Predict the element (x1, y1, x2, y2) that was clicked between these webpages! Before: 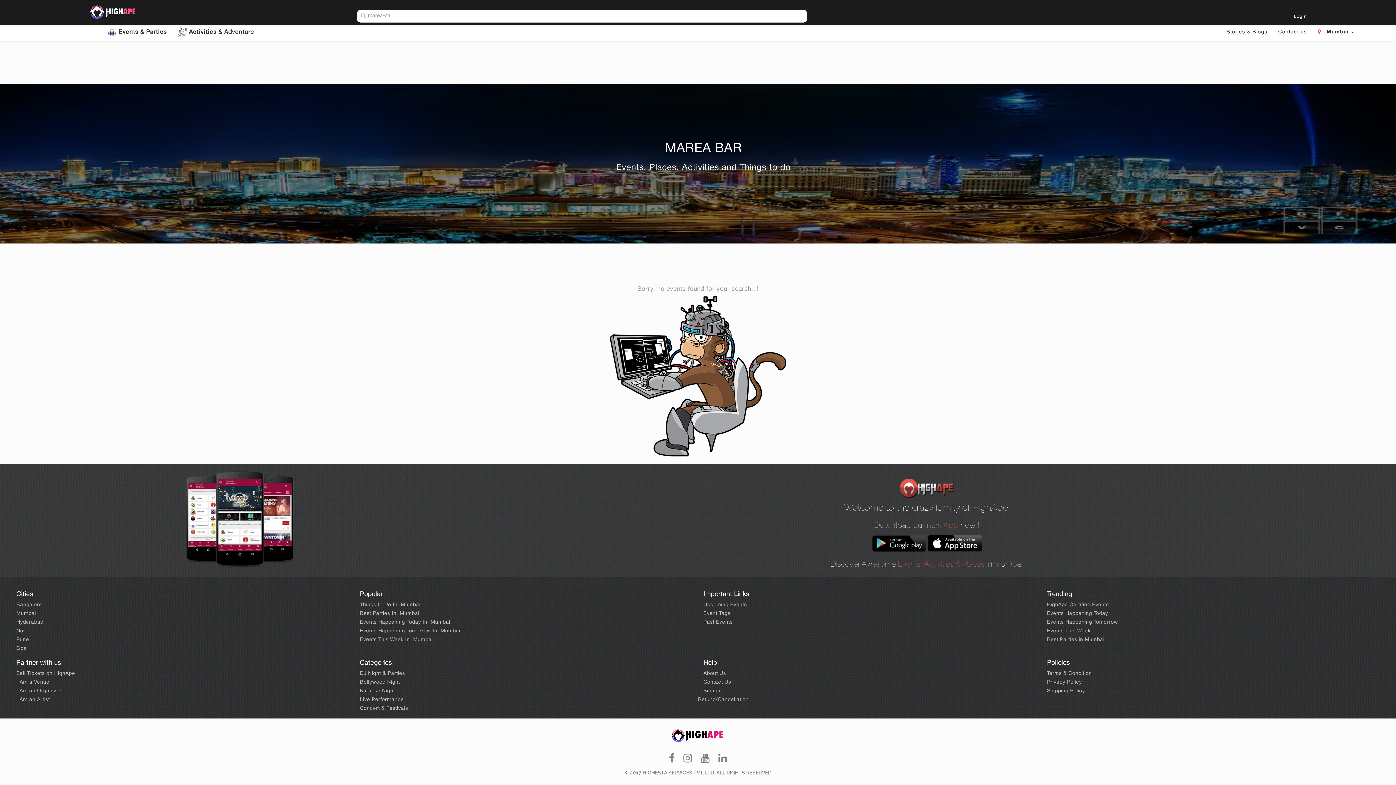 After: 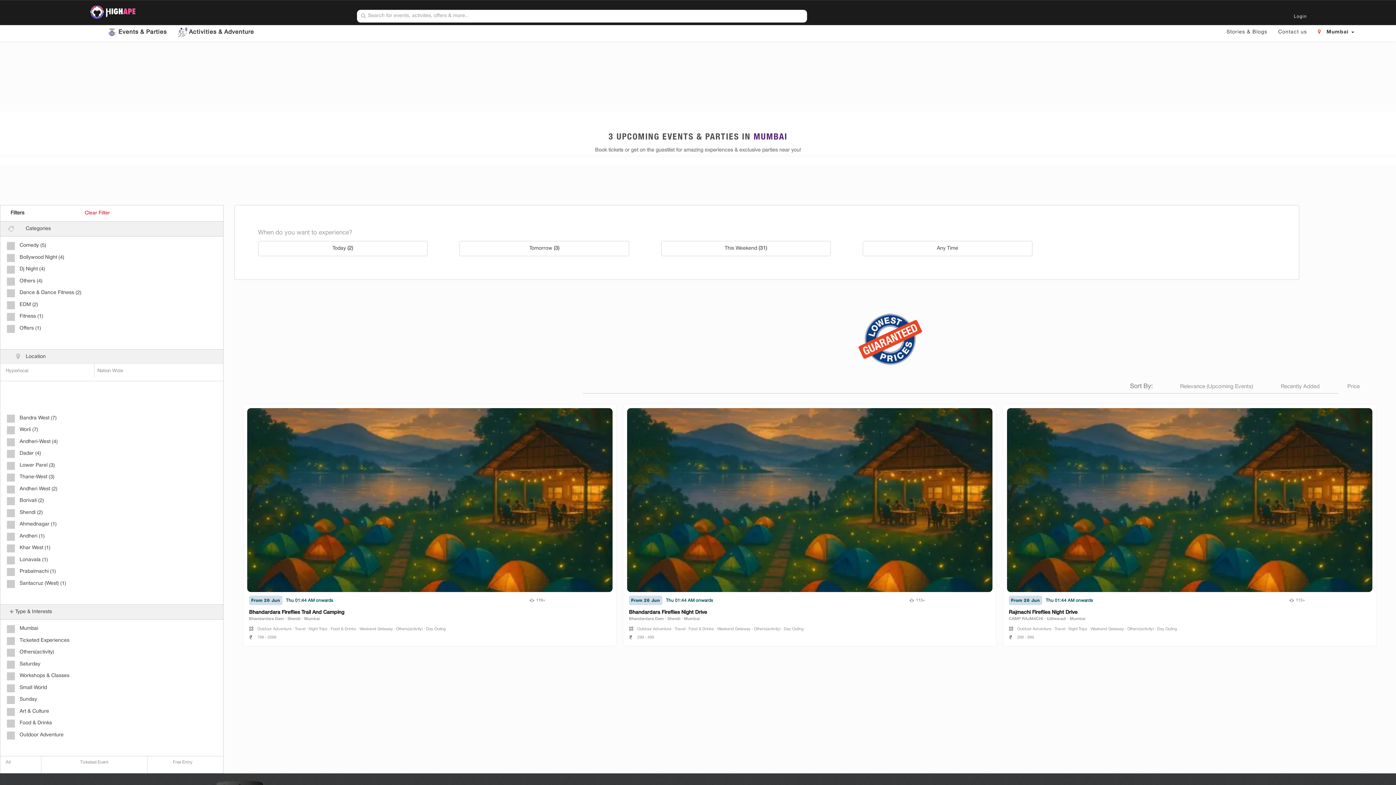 Action: bbox: (1047, 611, 1380, 616) label: Events Happening Today